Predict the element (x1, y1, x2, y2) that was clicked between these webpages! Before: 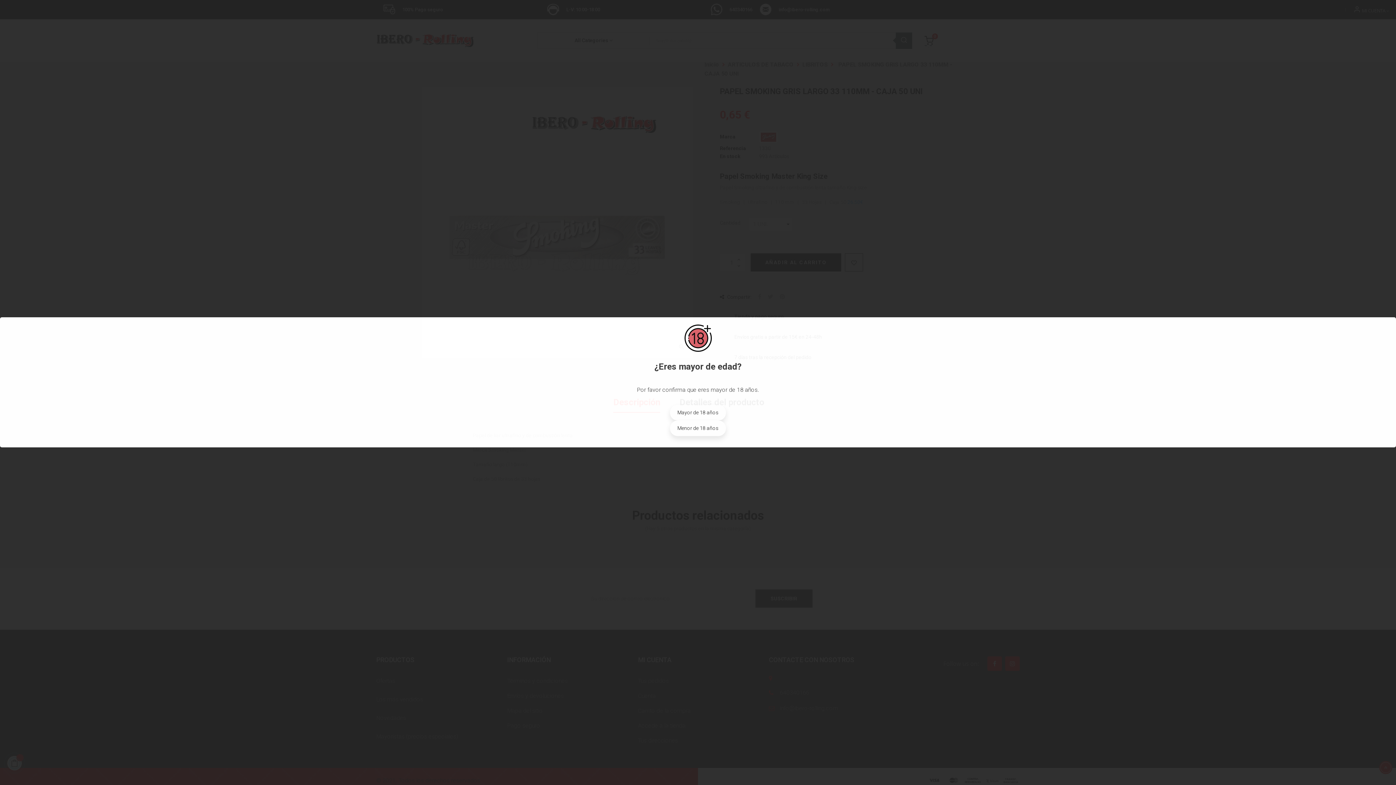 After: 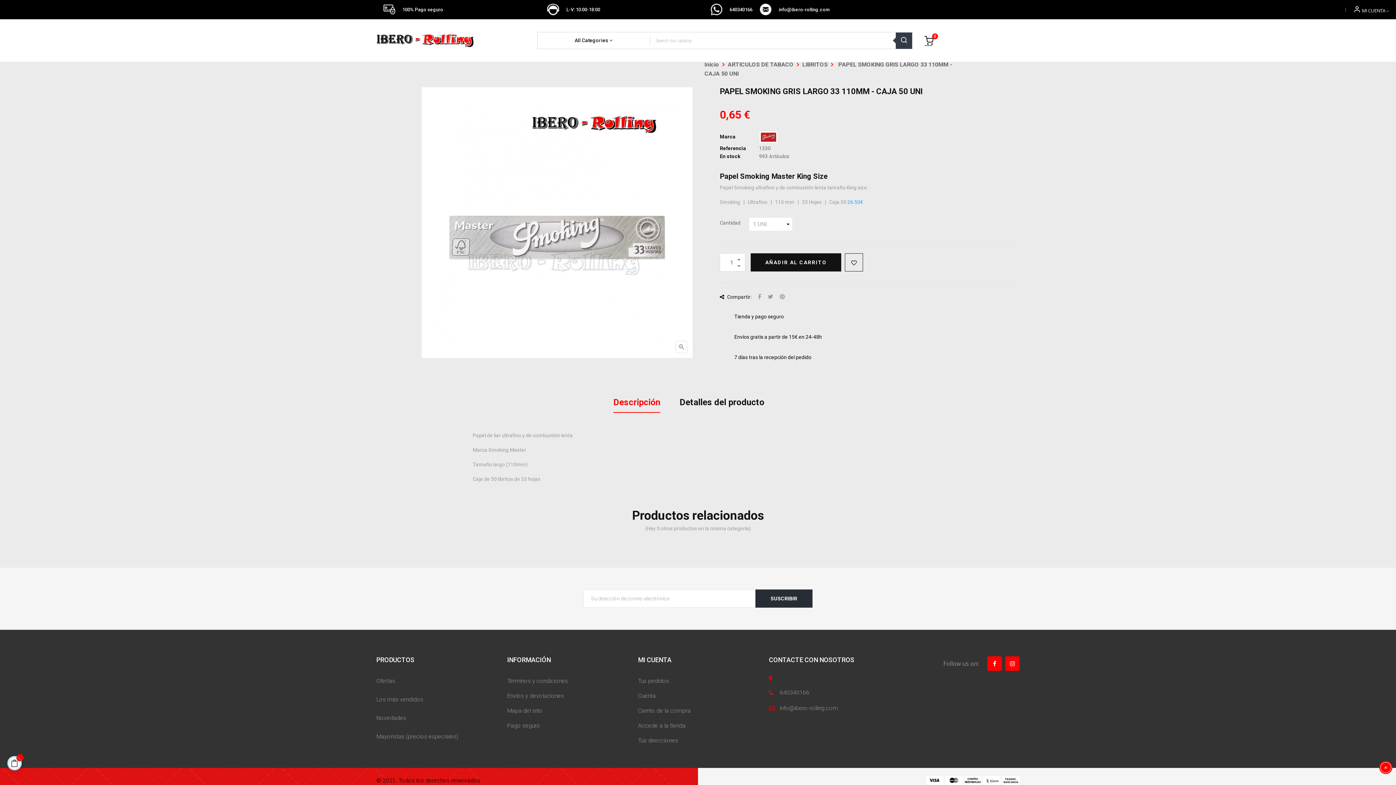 Action: bbox: (670, 405, 726, 420) label: Mayor de 18 años